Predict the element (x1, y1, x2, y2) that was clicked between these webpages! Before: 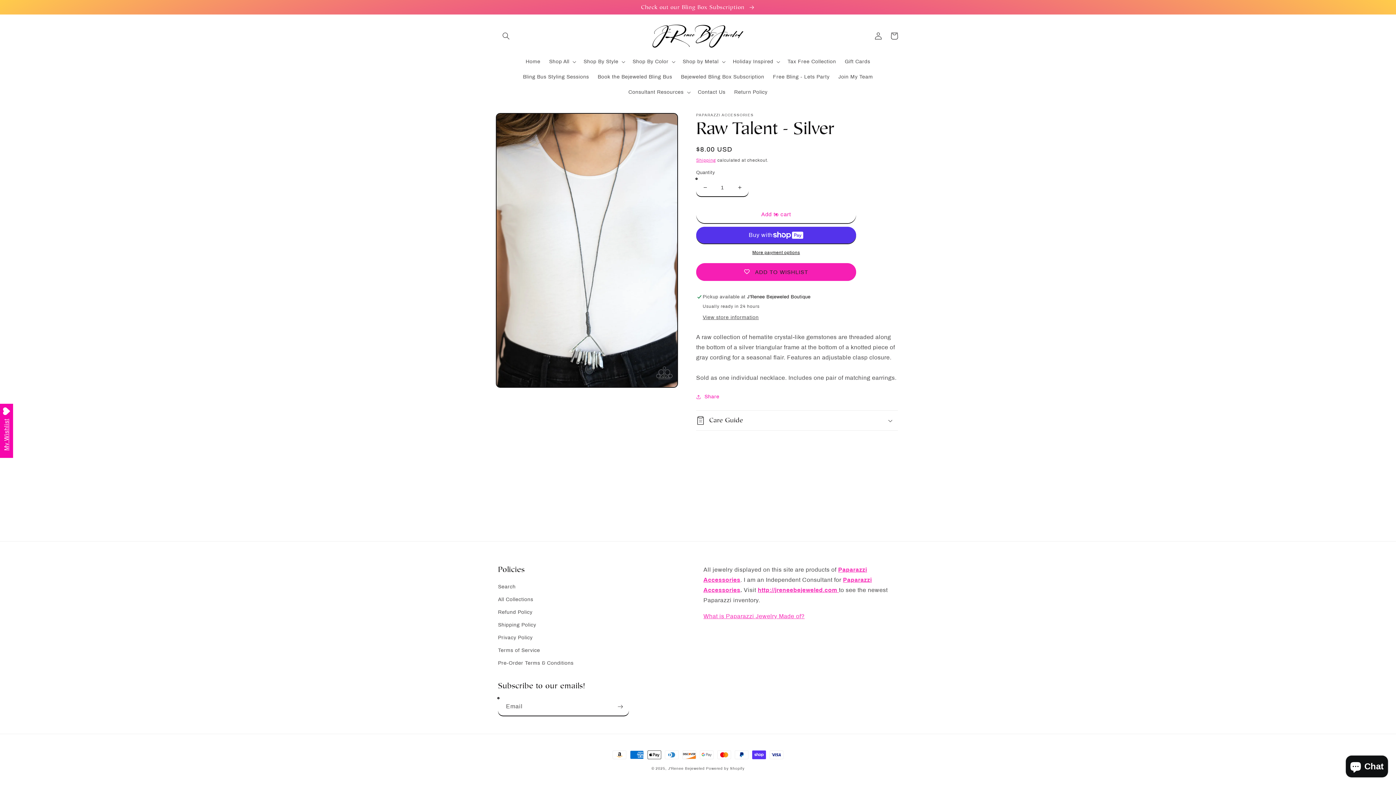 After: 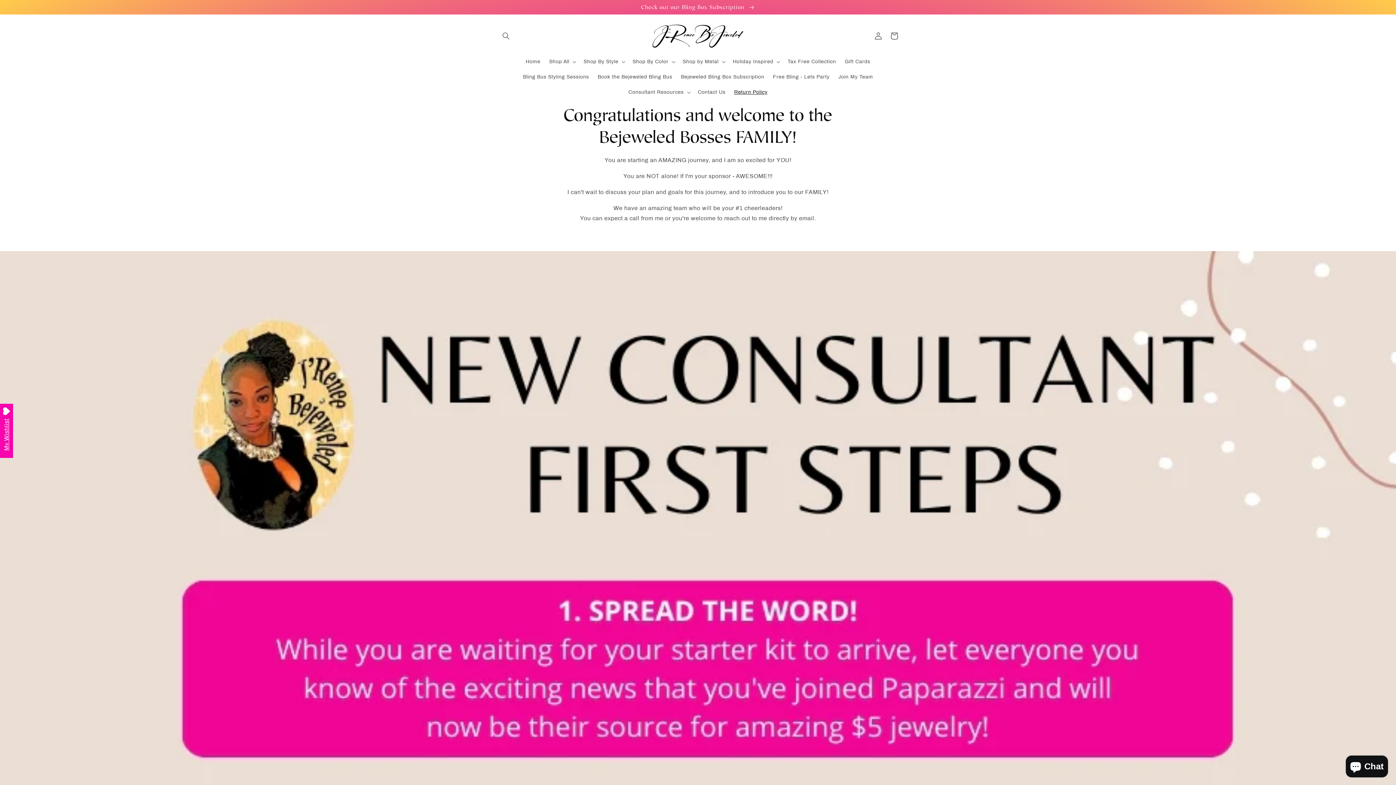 Action: label: Return Policy bbox: (730, 84, 772, 100)